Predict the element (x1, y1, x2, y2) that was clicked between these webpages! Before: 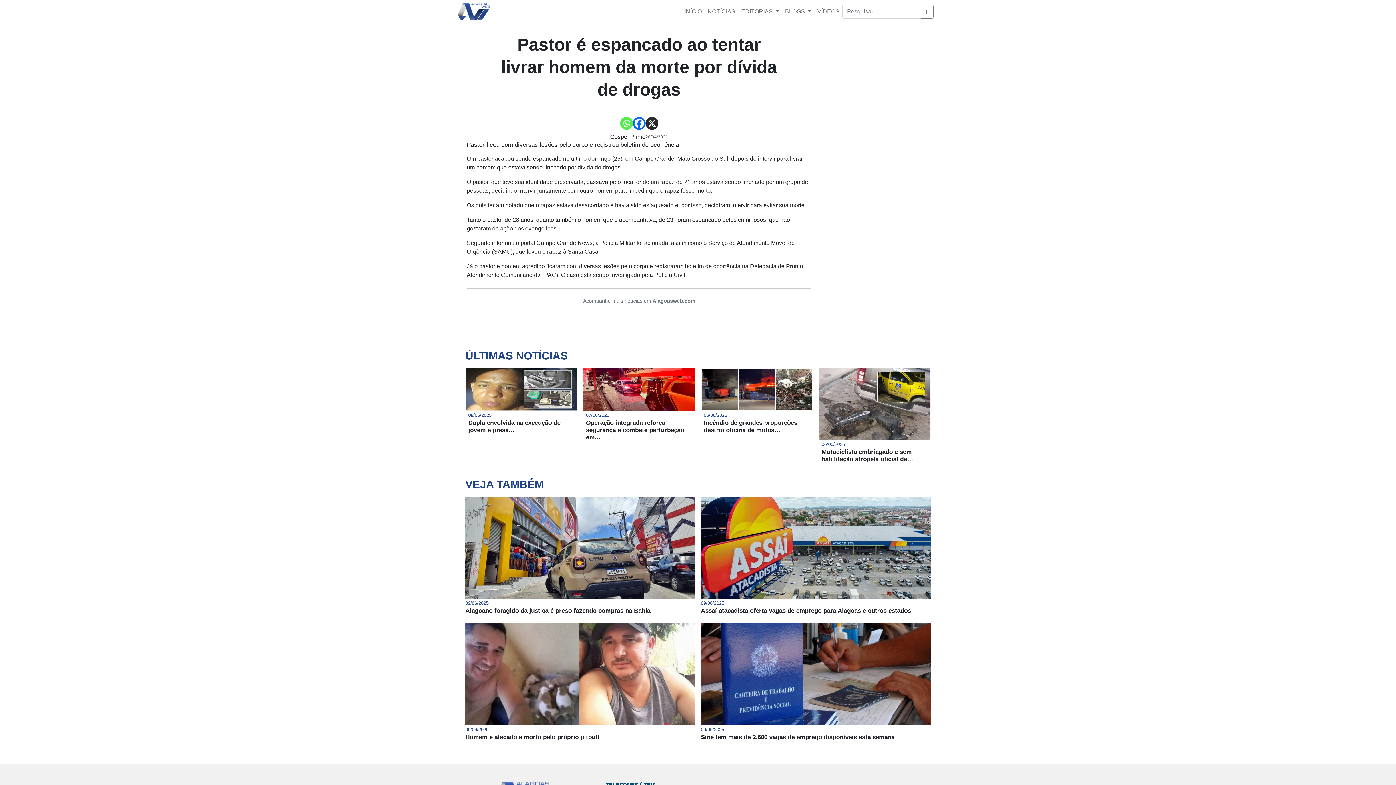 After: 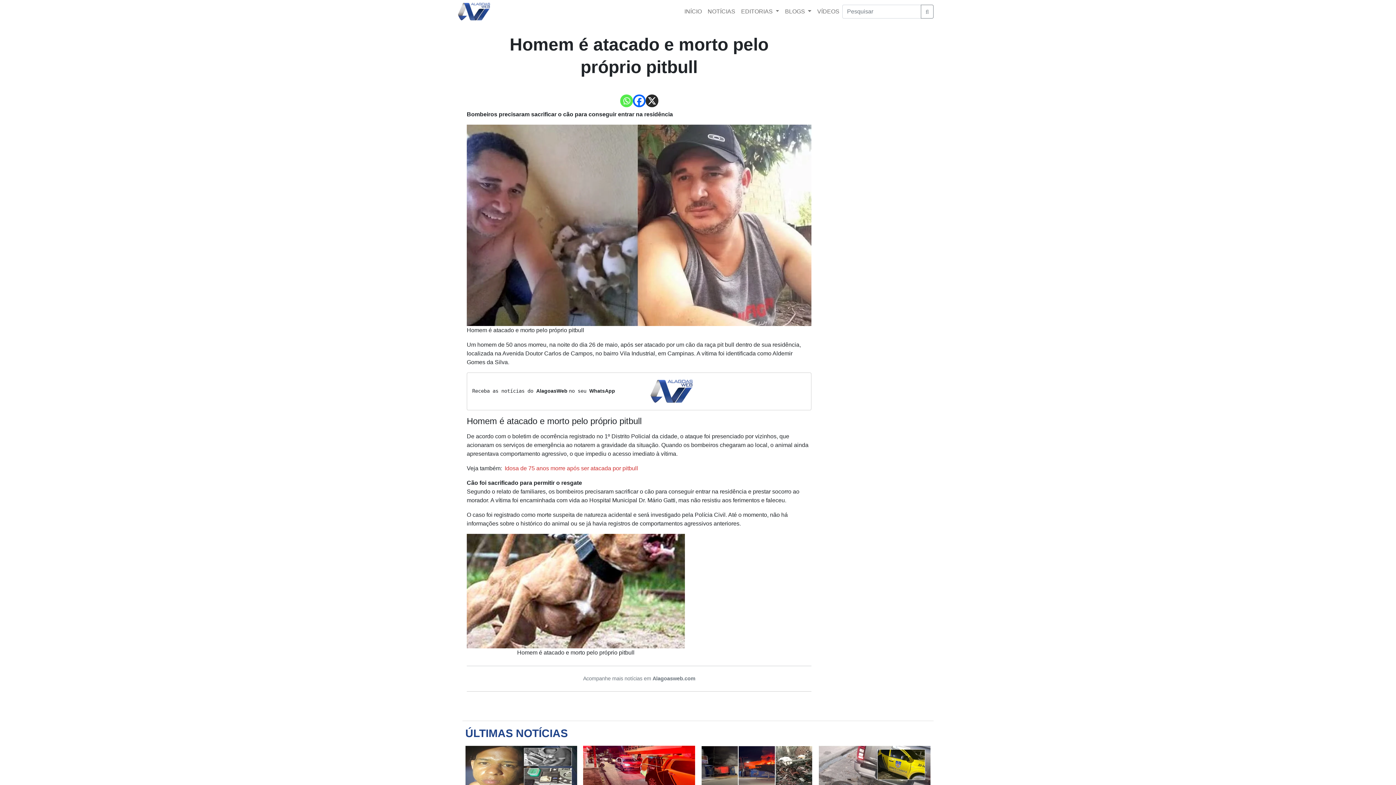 Action: bbox: (465, 623, 695, 725)